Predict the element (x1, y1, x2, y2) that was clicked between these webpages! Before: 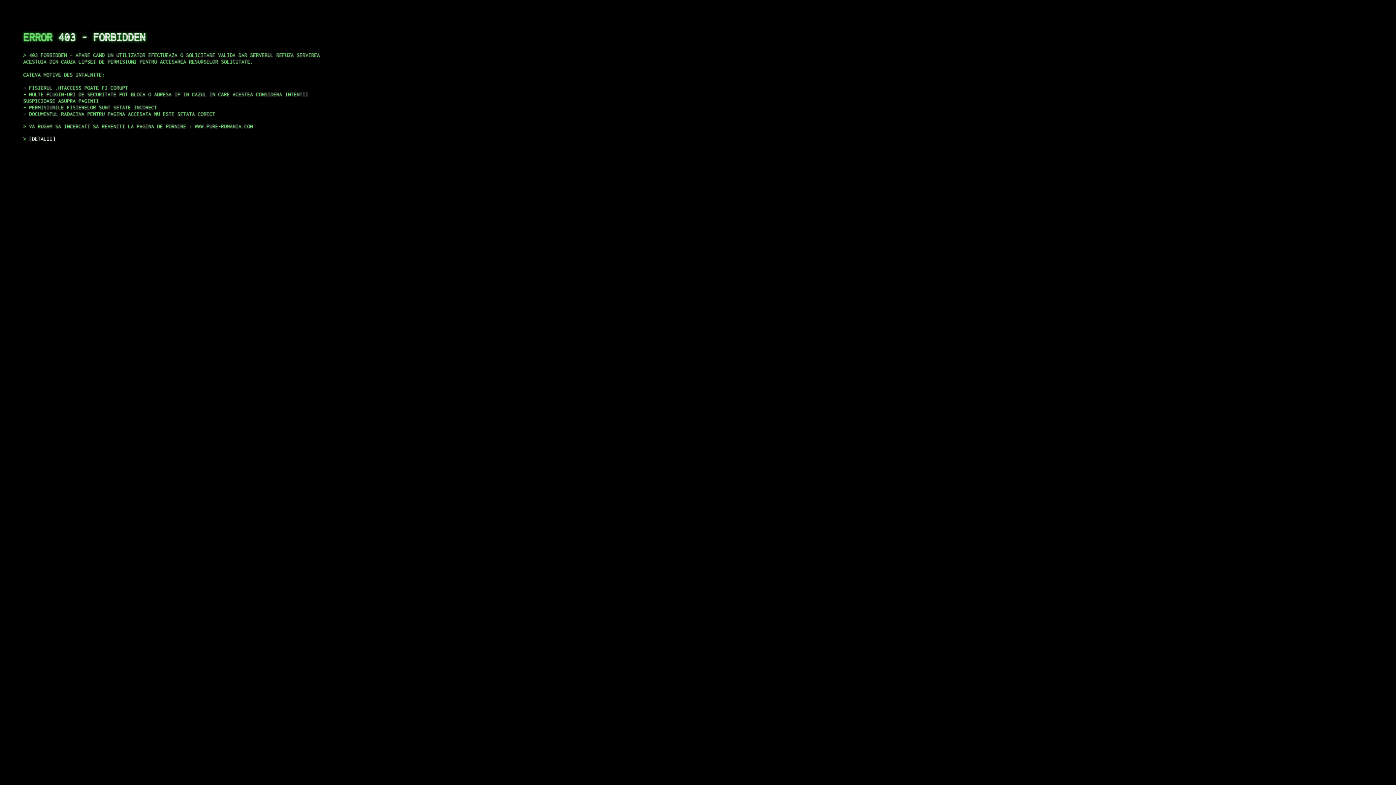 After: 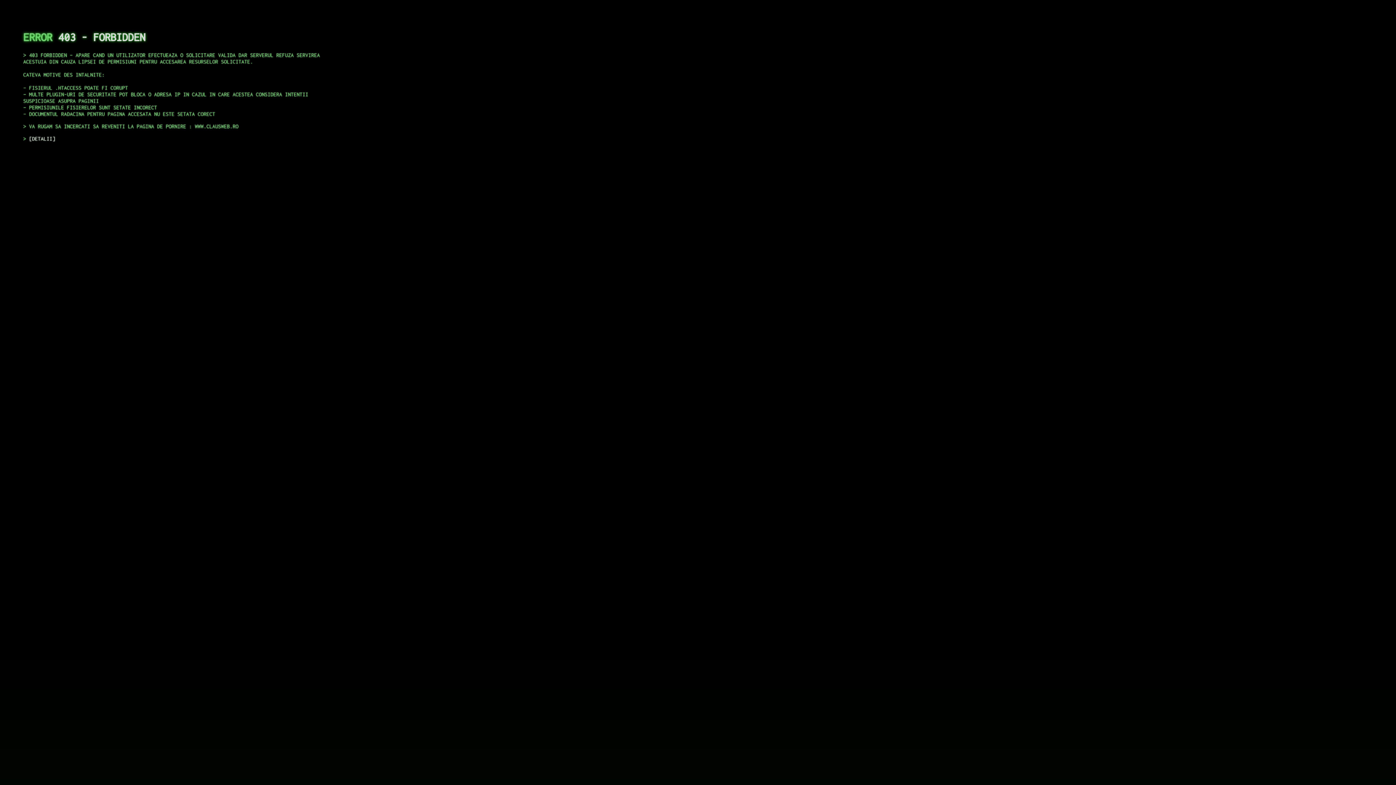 Action: label: DETALII bbox: (29, 135, 55, 141)